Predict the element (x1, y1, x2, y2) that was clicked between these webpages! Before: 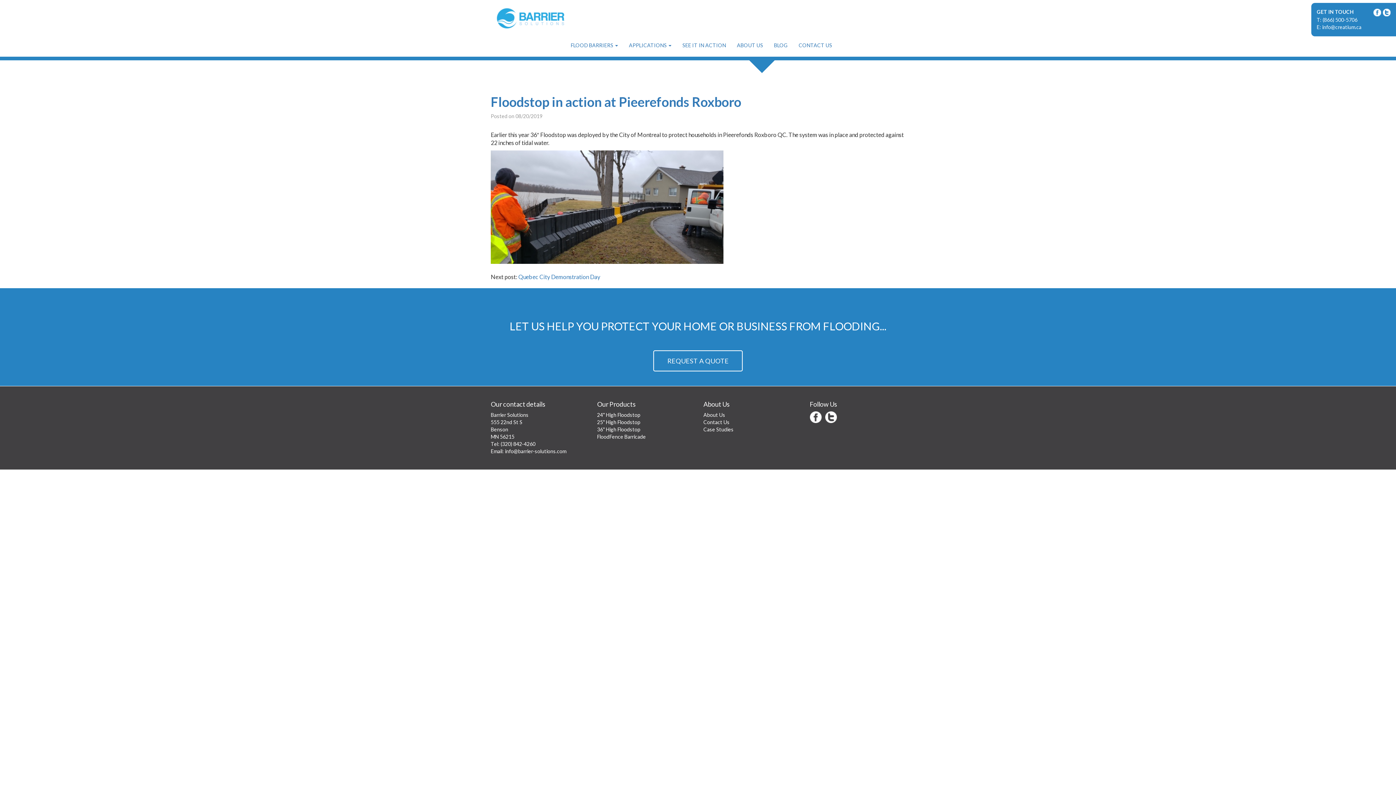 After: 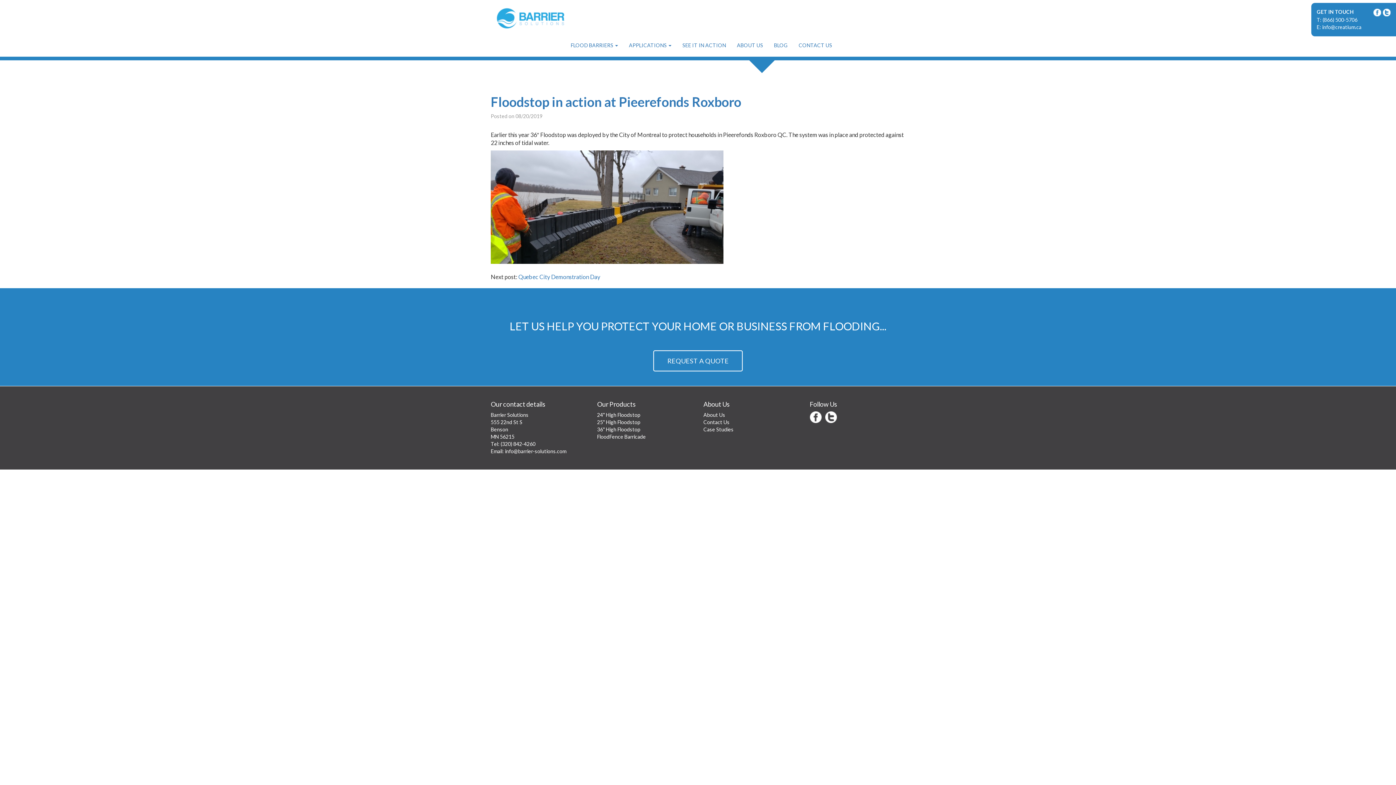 Action: bbox: (825, 413, 836, 419)